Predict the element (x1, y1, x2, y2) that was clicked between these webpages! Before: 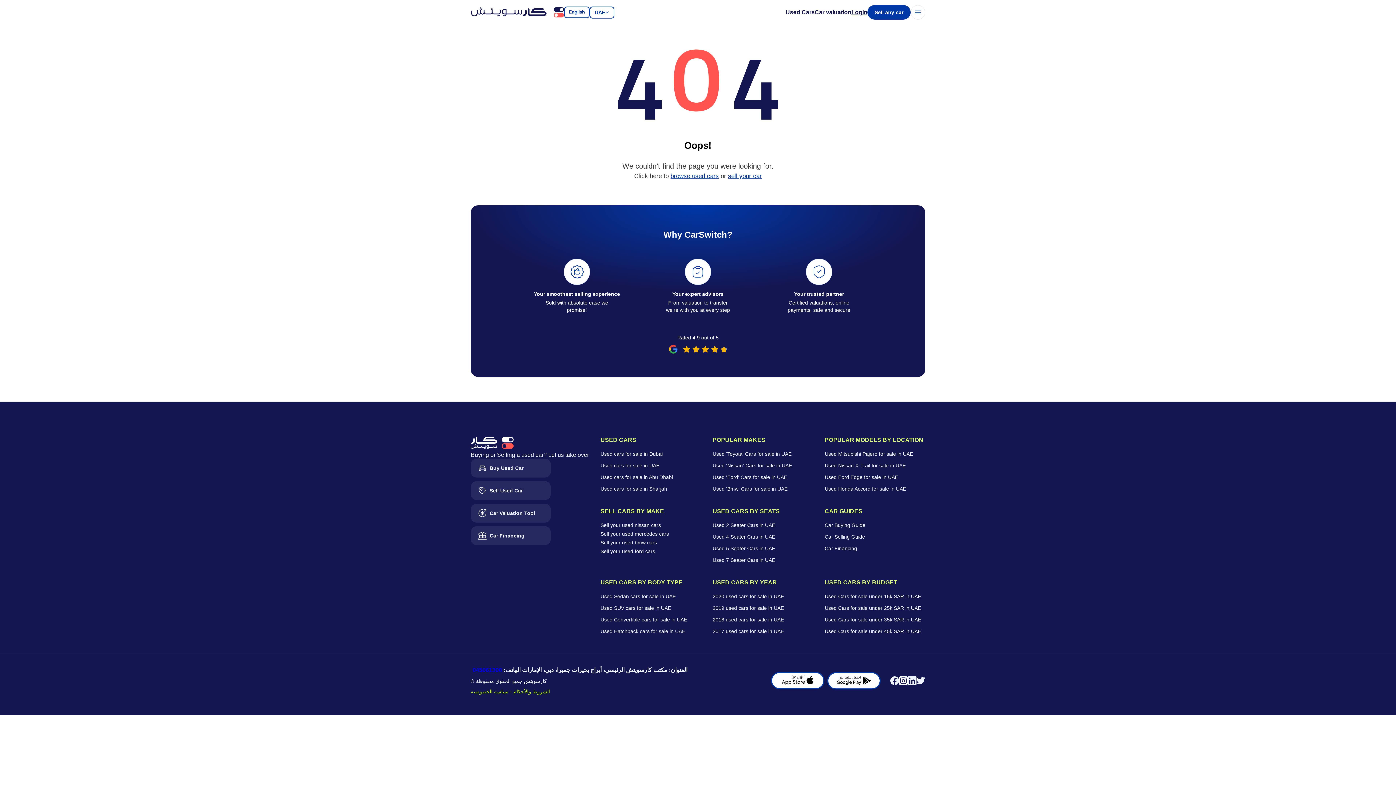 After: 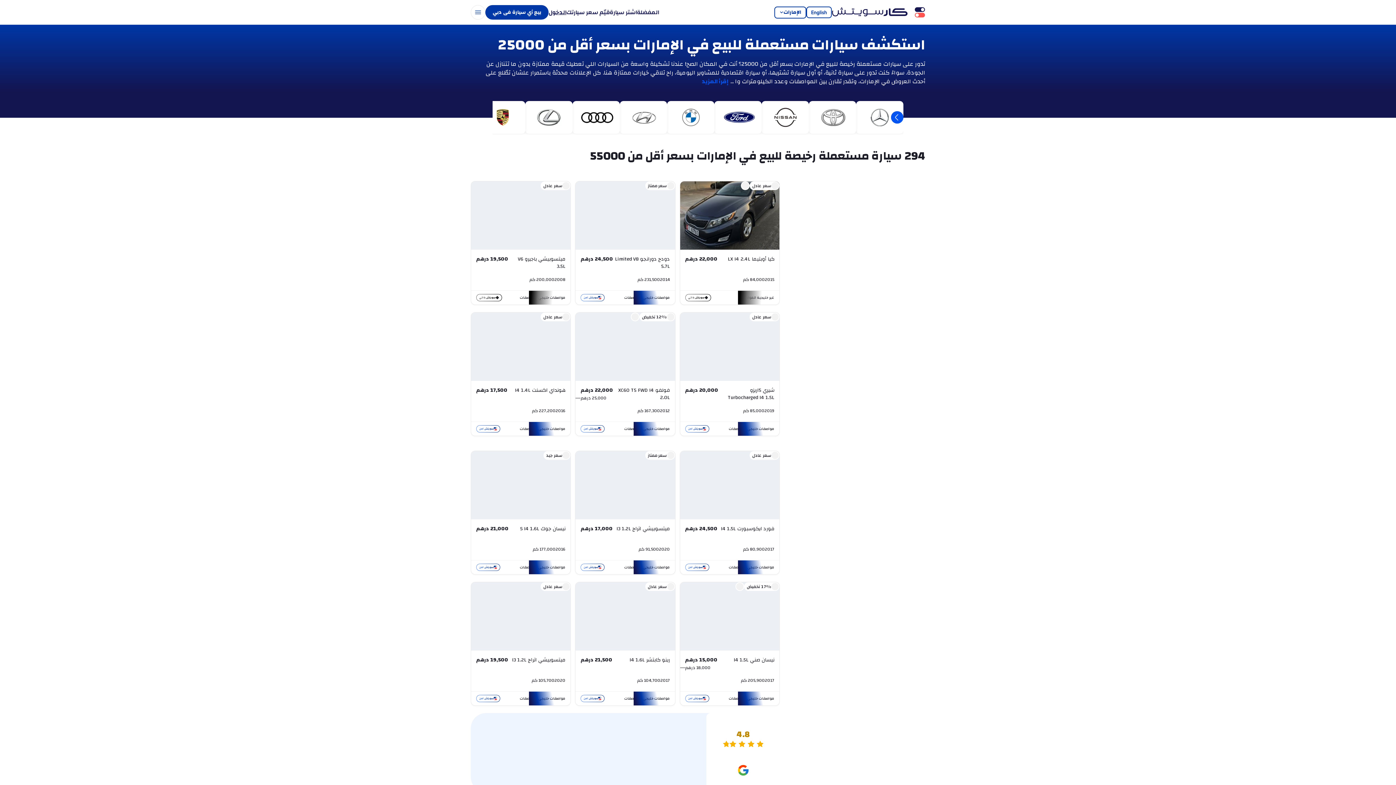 Action: bbox: (824, 604, 925, 612) label: Used Cars for sale under 25k SAR in UAE